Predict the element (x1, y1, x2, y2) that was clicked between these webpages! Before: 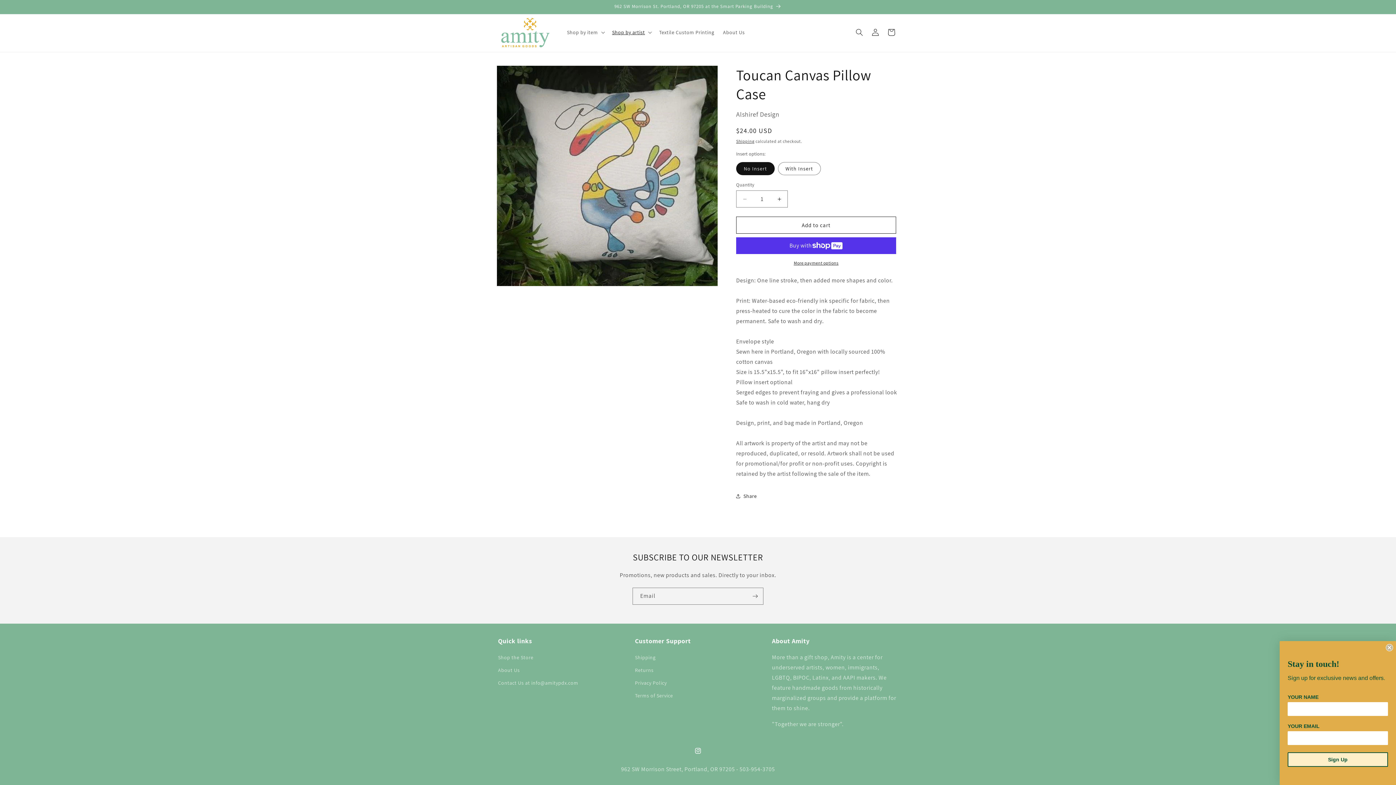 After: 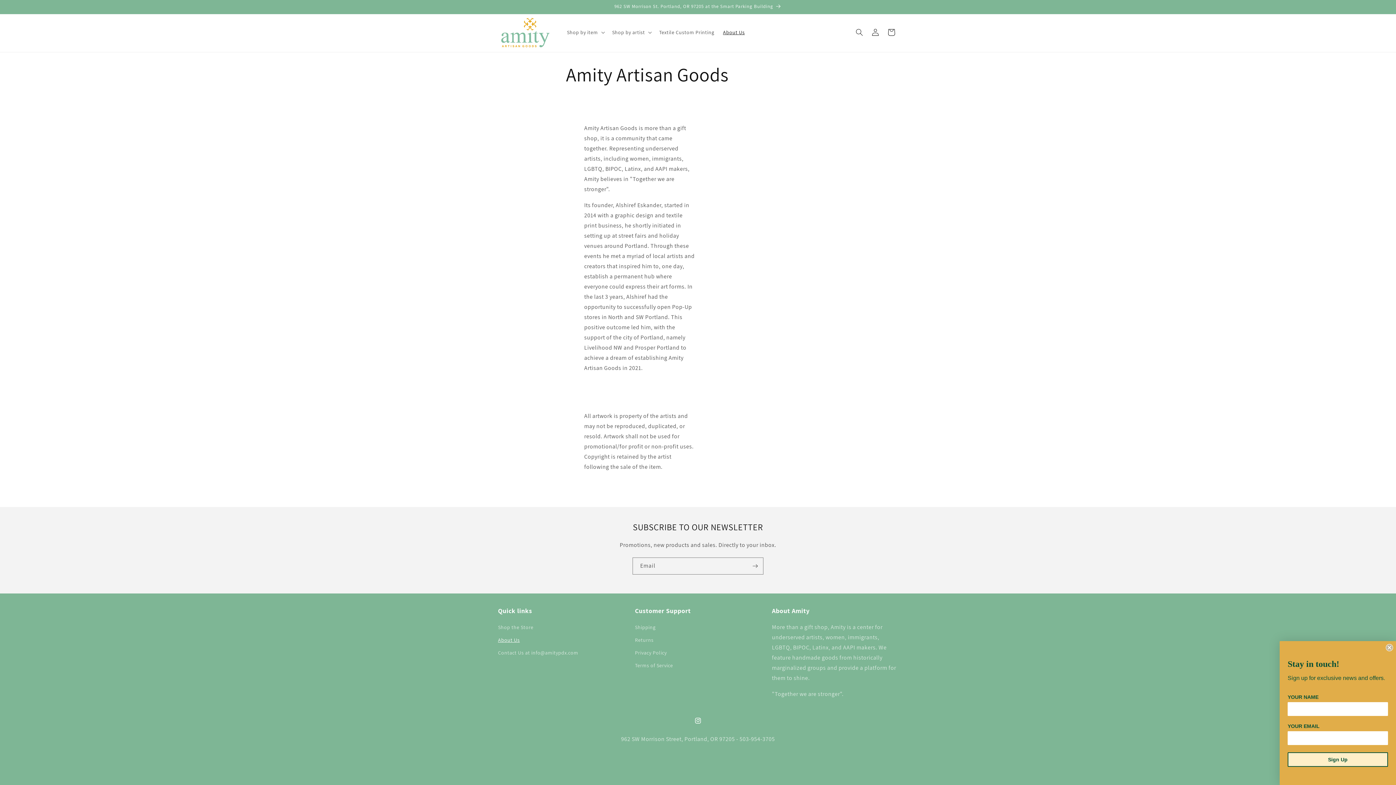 Action: label: About Us bbox: (718, 24, 749, 40)